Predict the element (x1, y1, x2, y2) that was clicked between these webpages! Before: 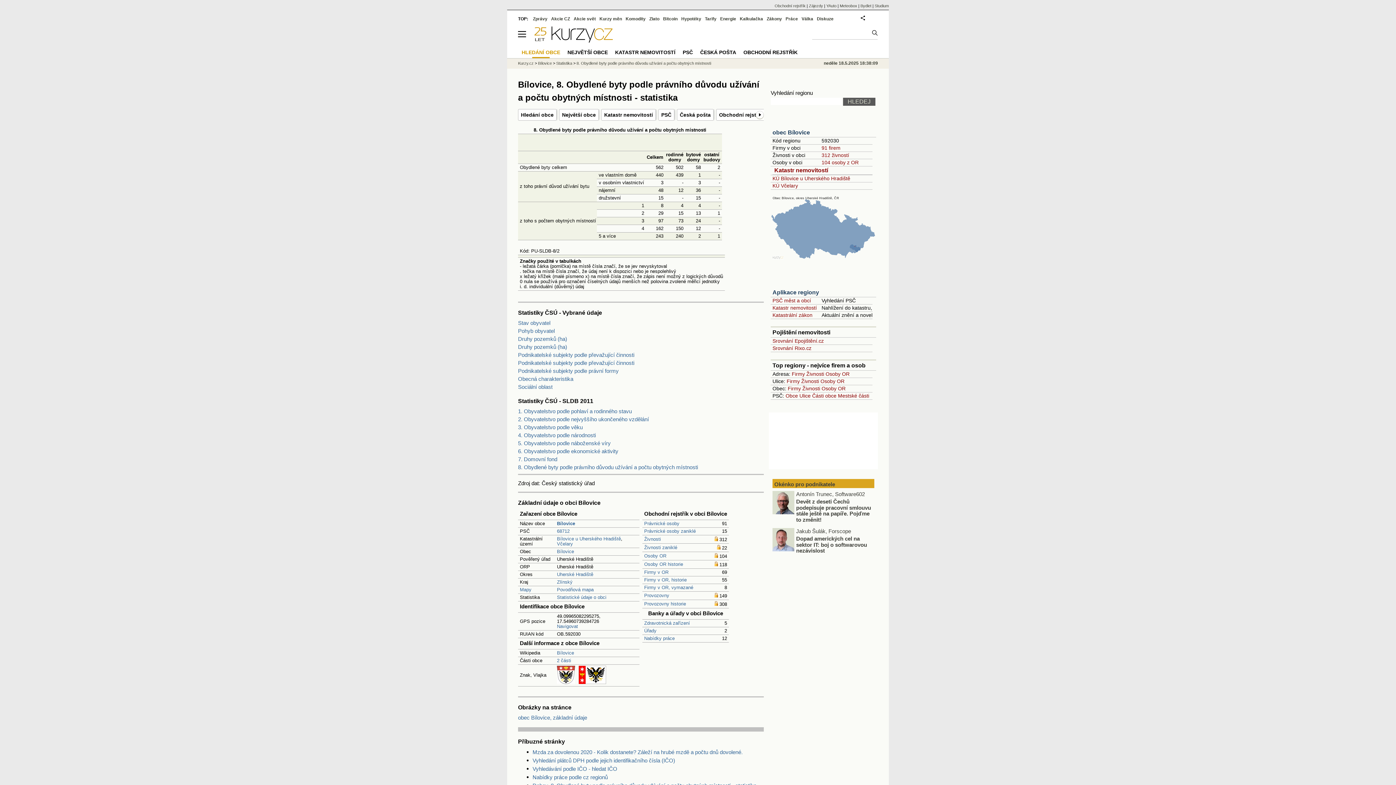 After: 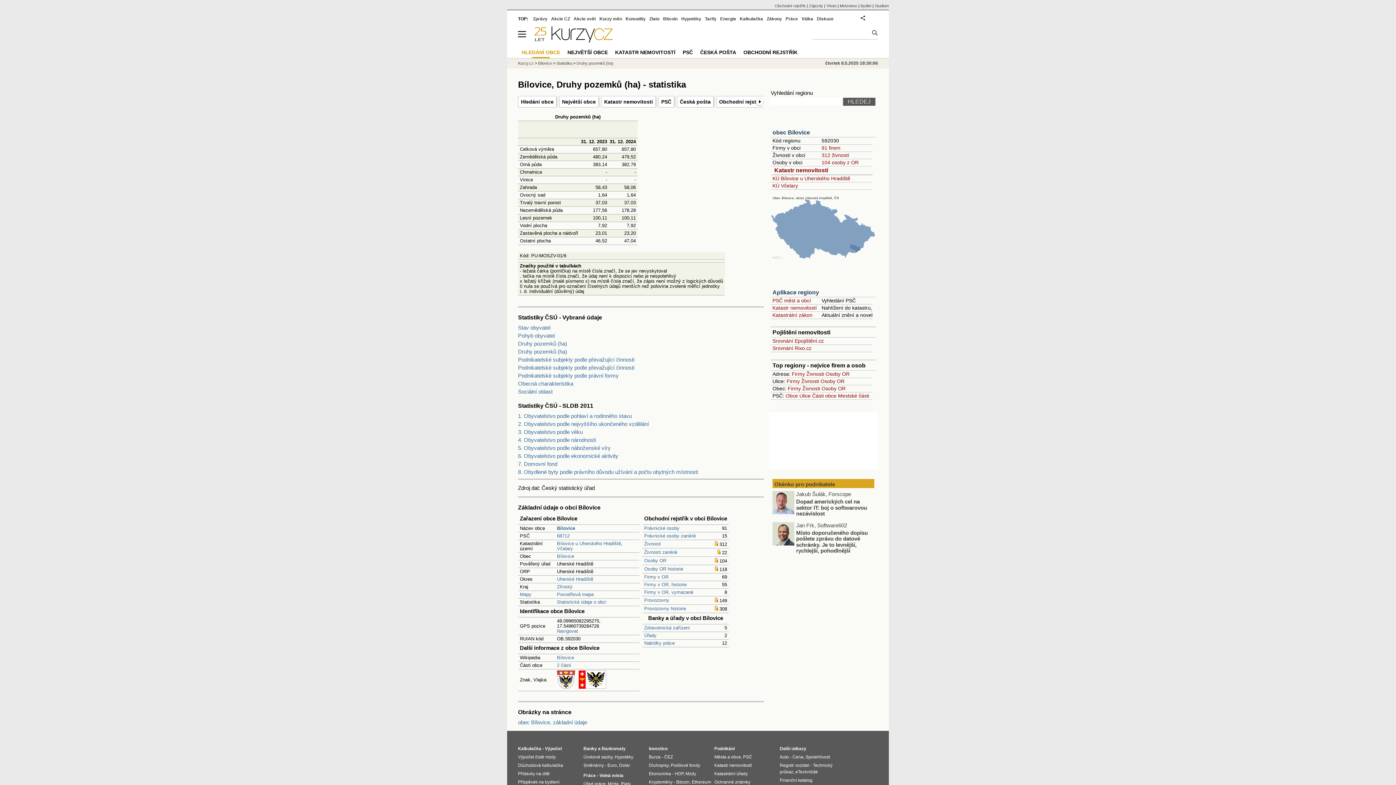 Action: bbox: (518, 335, 567, 342) label: Druhy pozemků (ha)